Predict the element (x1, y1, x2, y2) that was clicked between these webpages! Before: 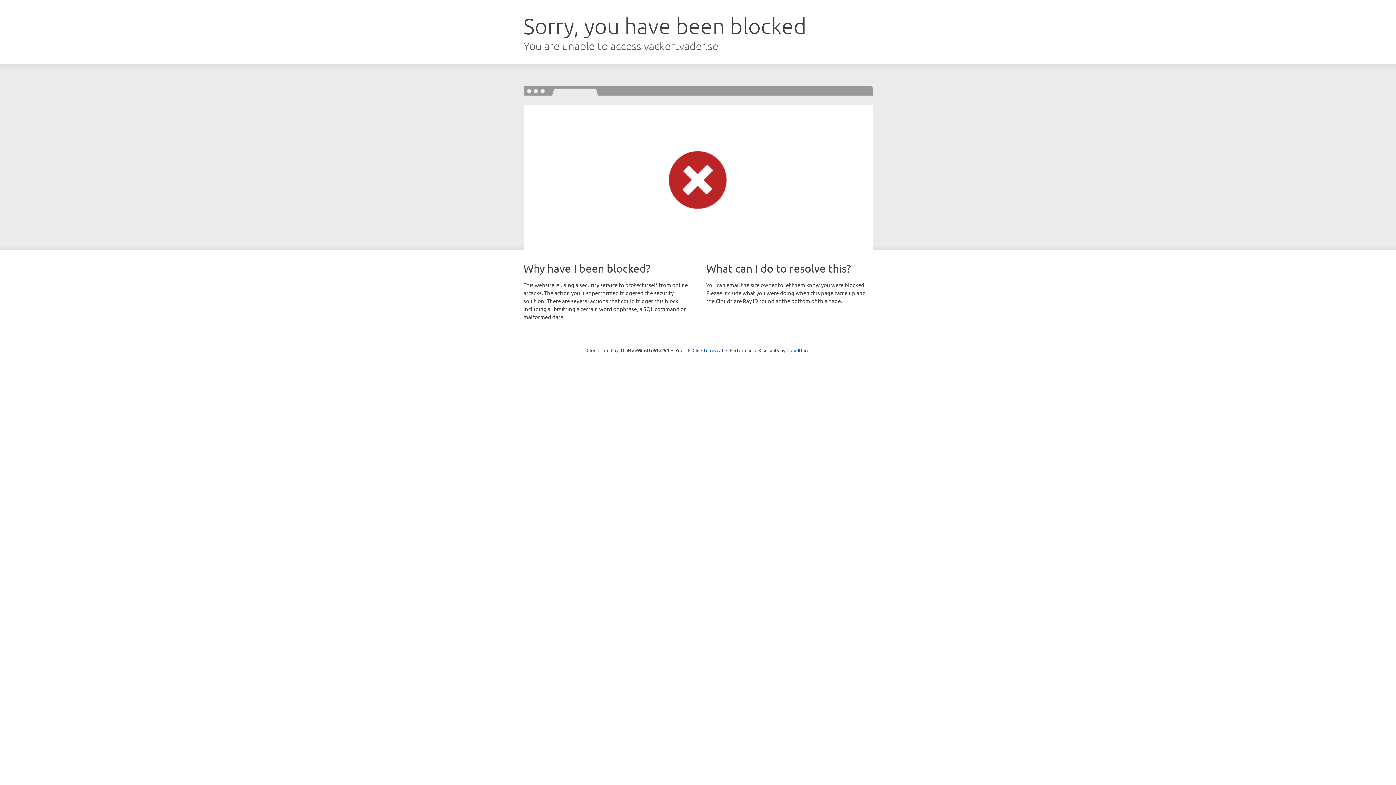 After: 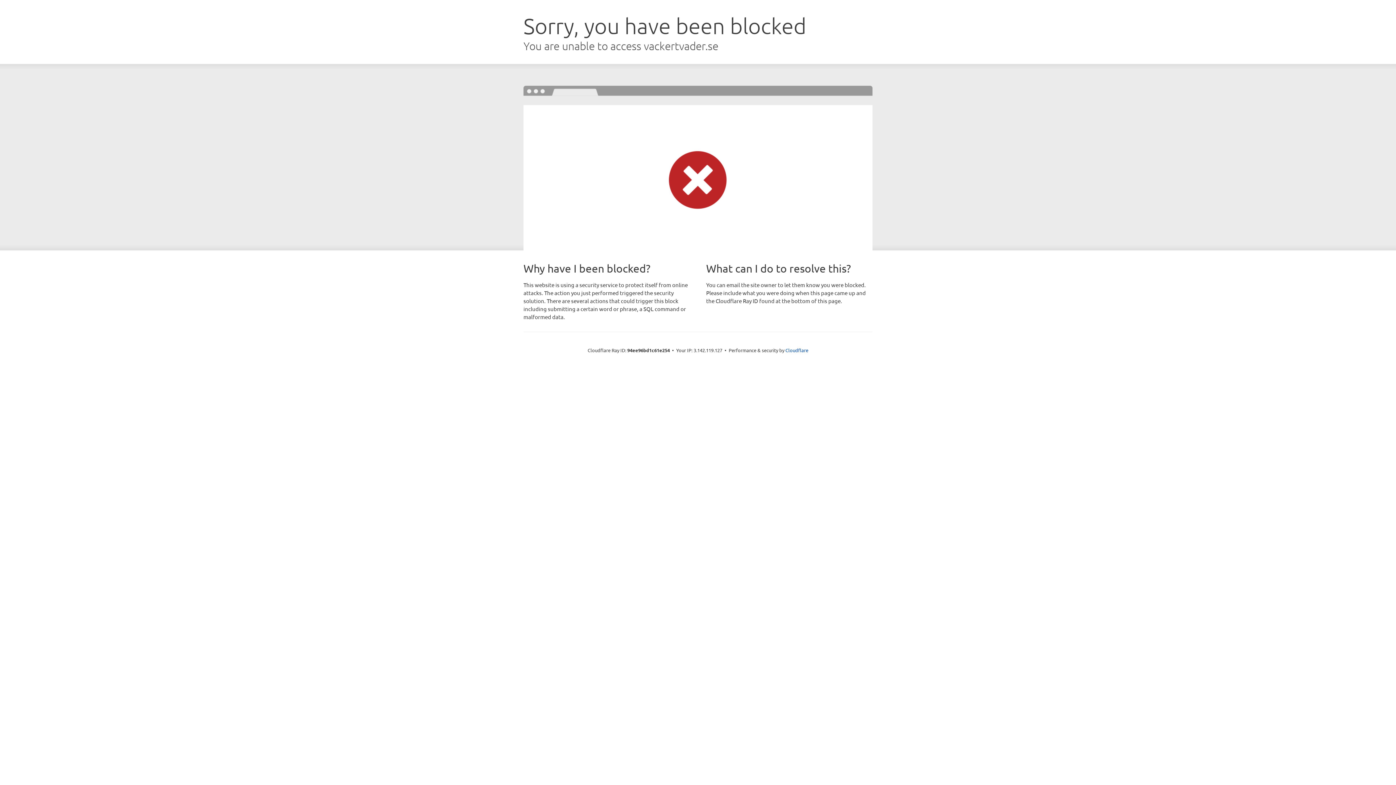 Action: bbox: (692, 346, 723, 353) label: Click to reveal